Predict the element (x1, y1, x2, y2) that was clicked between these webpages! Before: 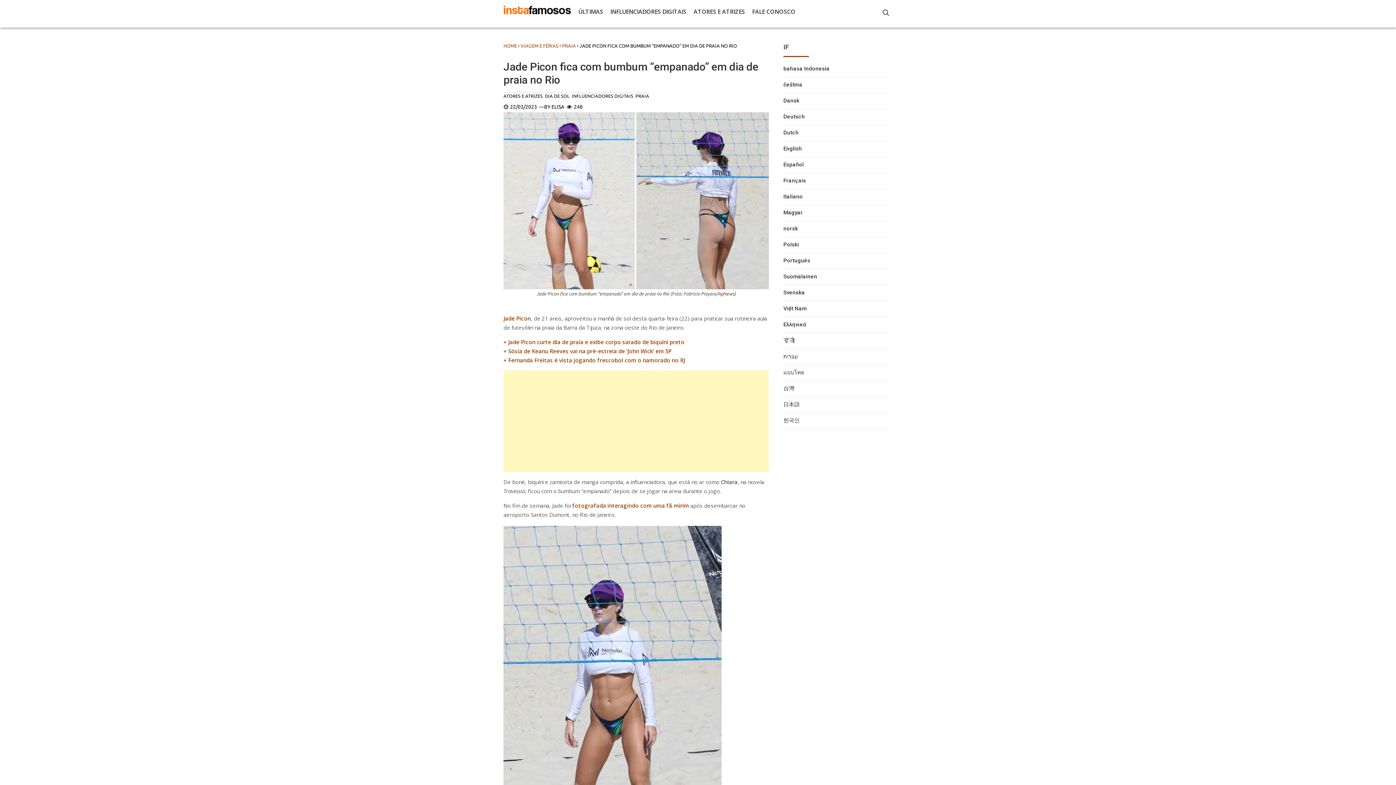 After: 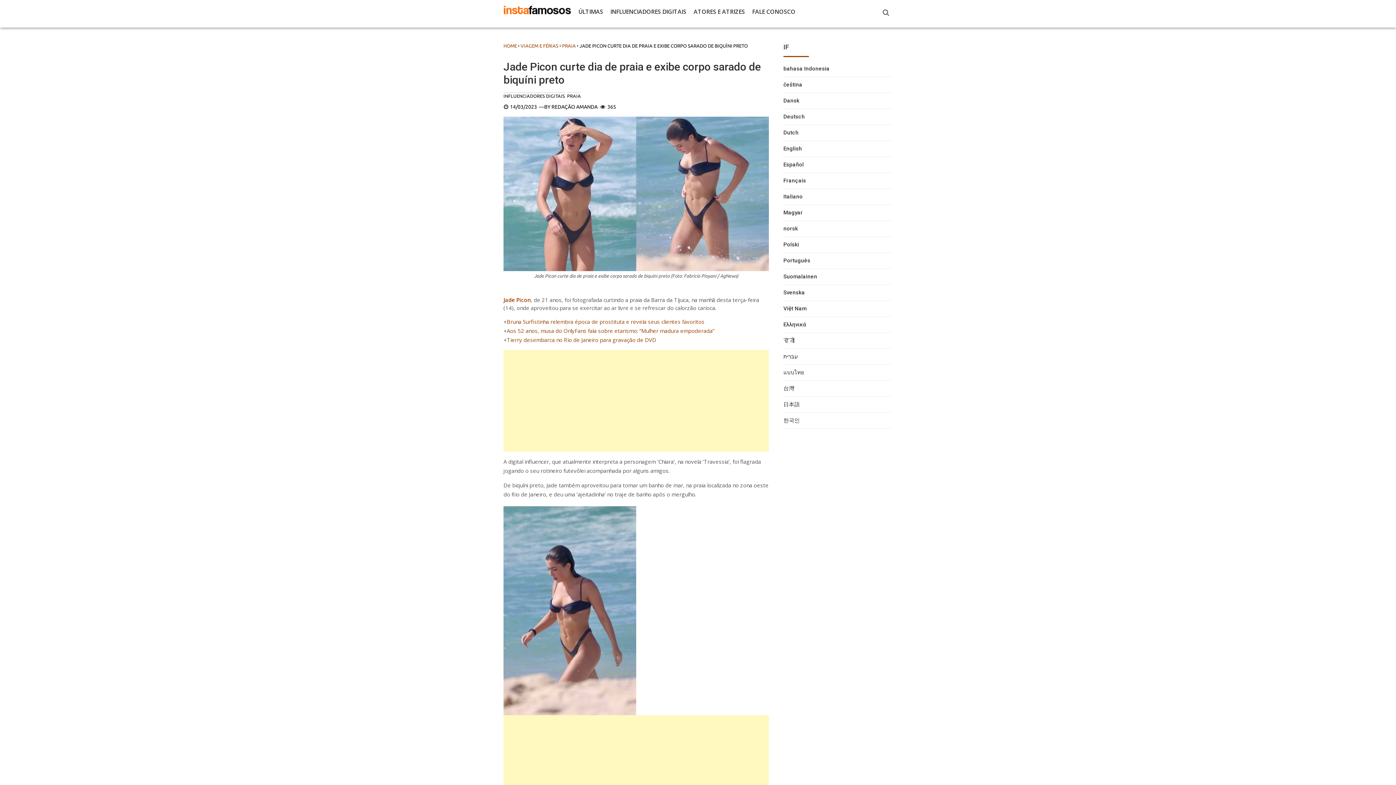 Action: label: + Jade Picon curte dia de praia e exibe corpo sarado de biquíni preto bbox: (503, 338, 684, 345)